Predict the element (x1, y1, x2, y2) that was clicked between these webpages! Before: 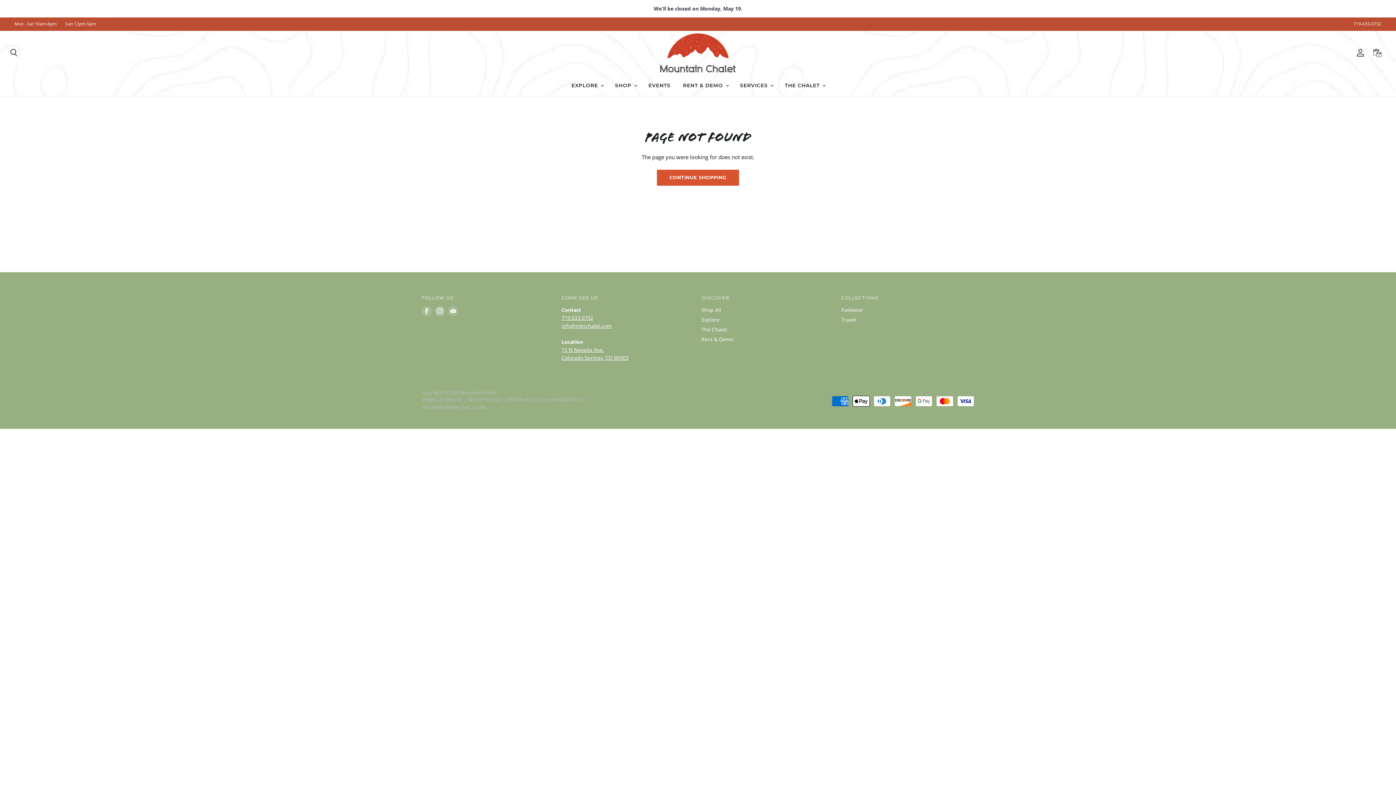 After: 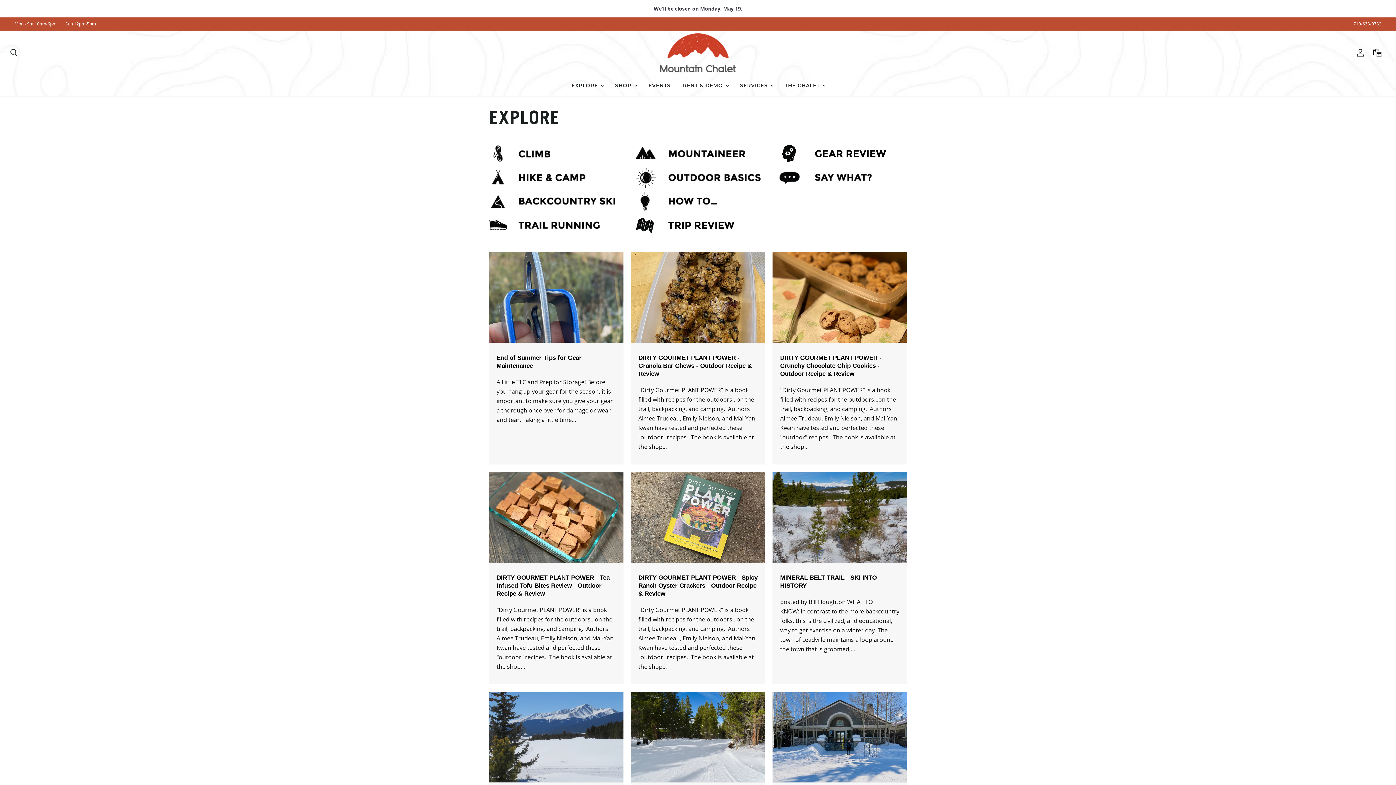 Action: label: Explore bbox: (701, 316, 719, 323)